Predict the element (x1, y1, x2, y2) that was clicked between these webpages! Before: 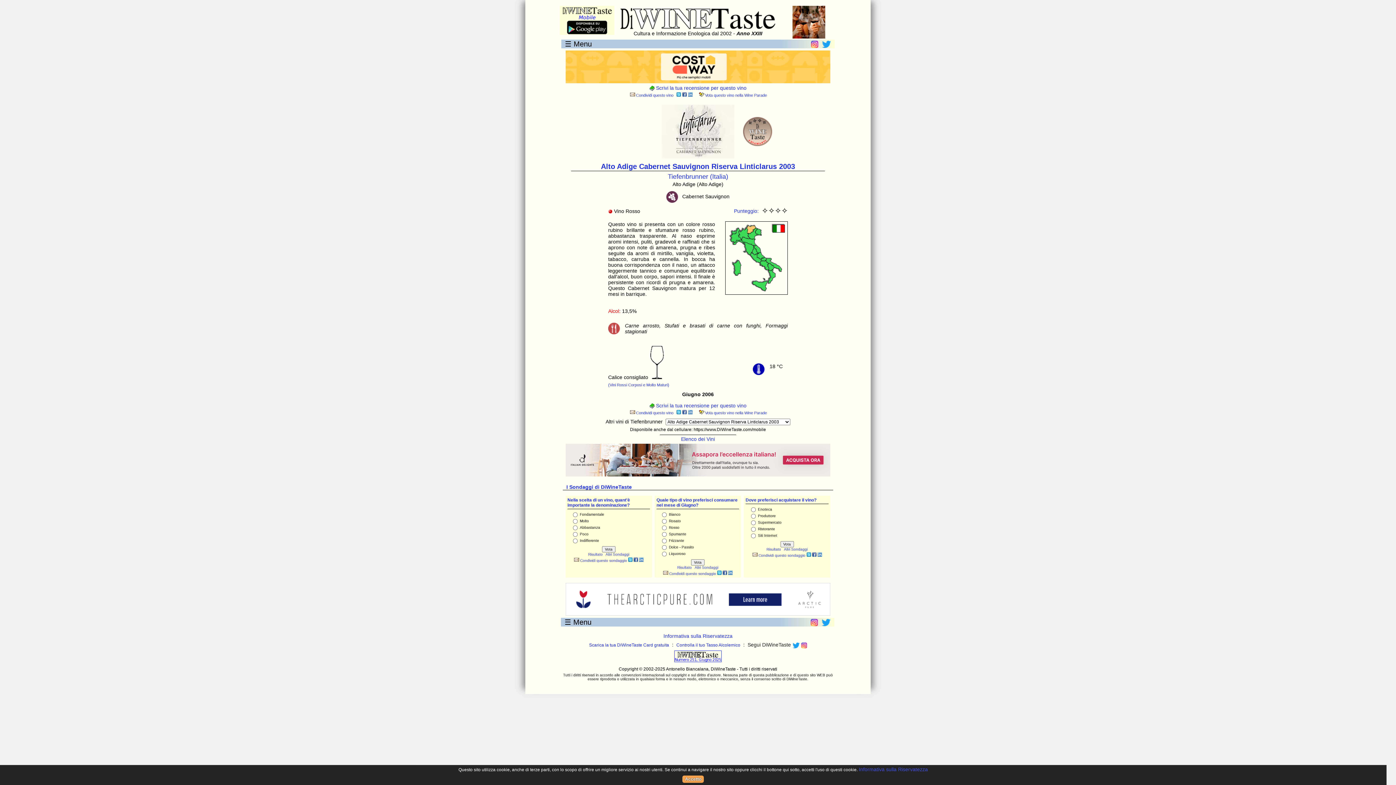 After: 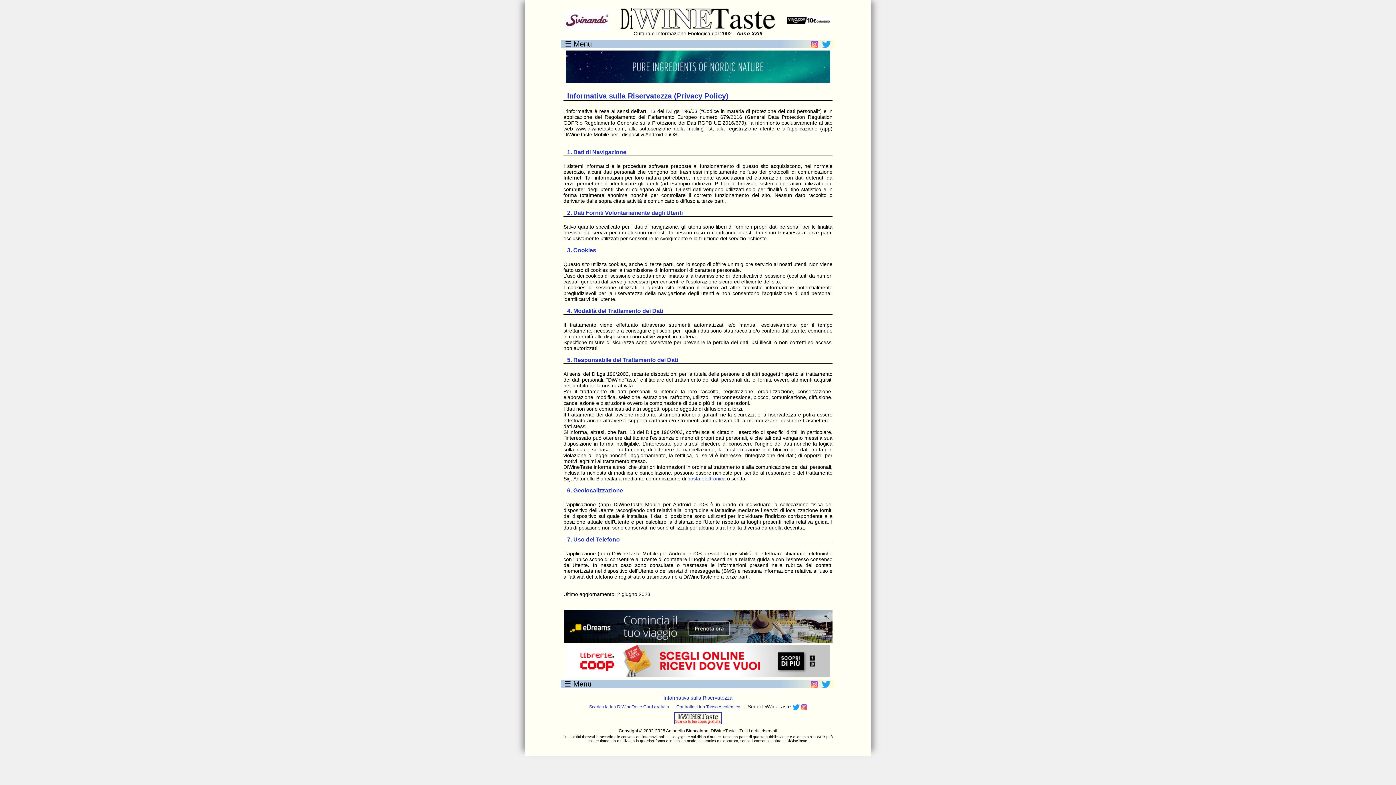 Action: bbox: (663, 633, 732, 639) label: Informativa sulla Riservatezza